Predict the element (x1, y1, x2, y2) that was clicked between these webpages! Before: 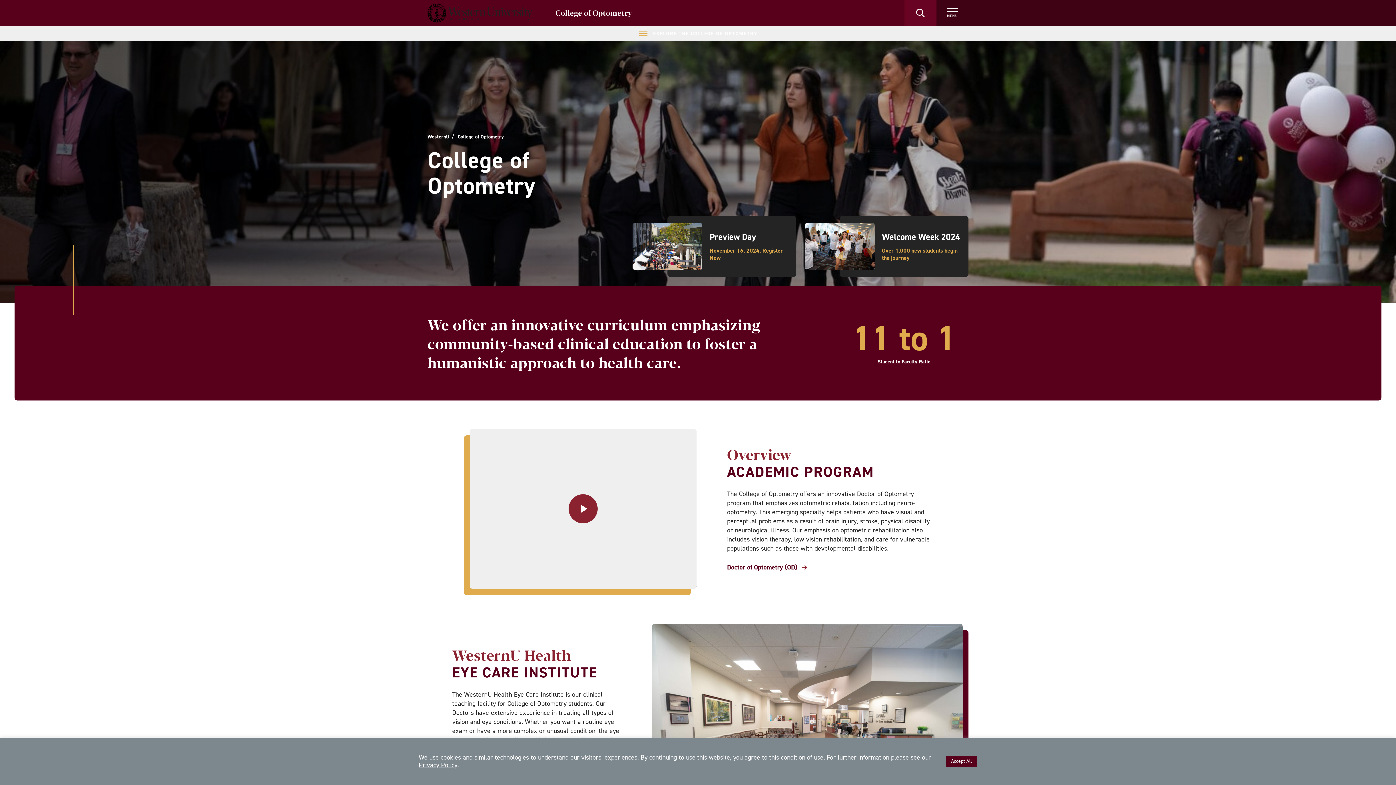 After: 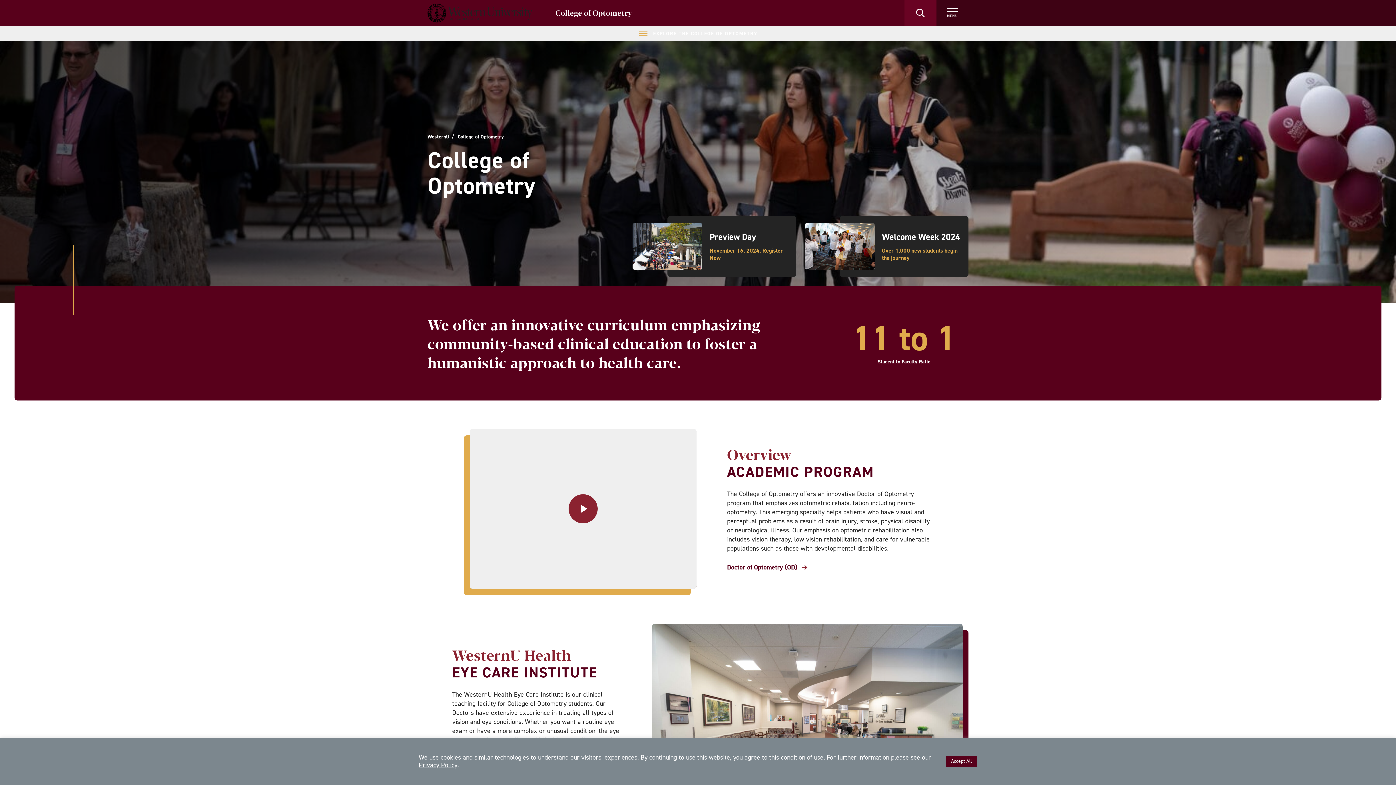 Action: bbox: (418, 761, 457, 769) label: Privacy Policy